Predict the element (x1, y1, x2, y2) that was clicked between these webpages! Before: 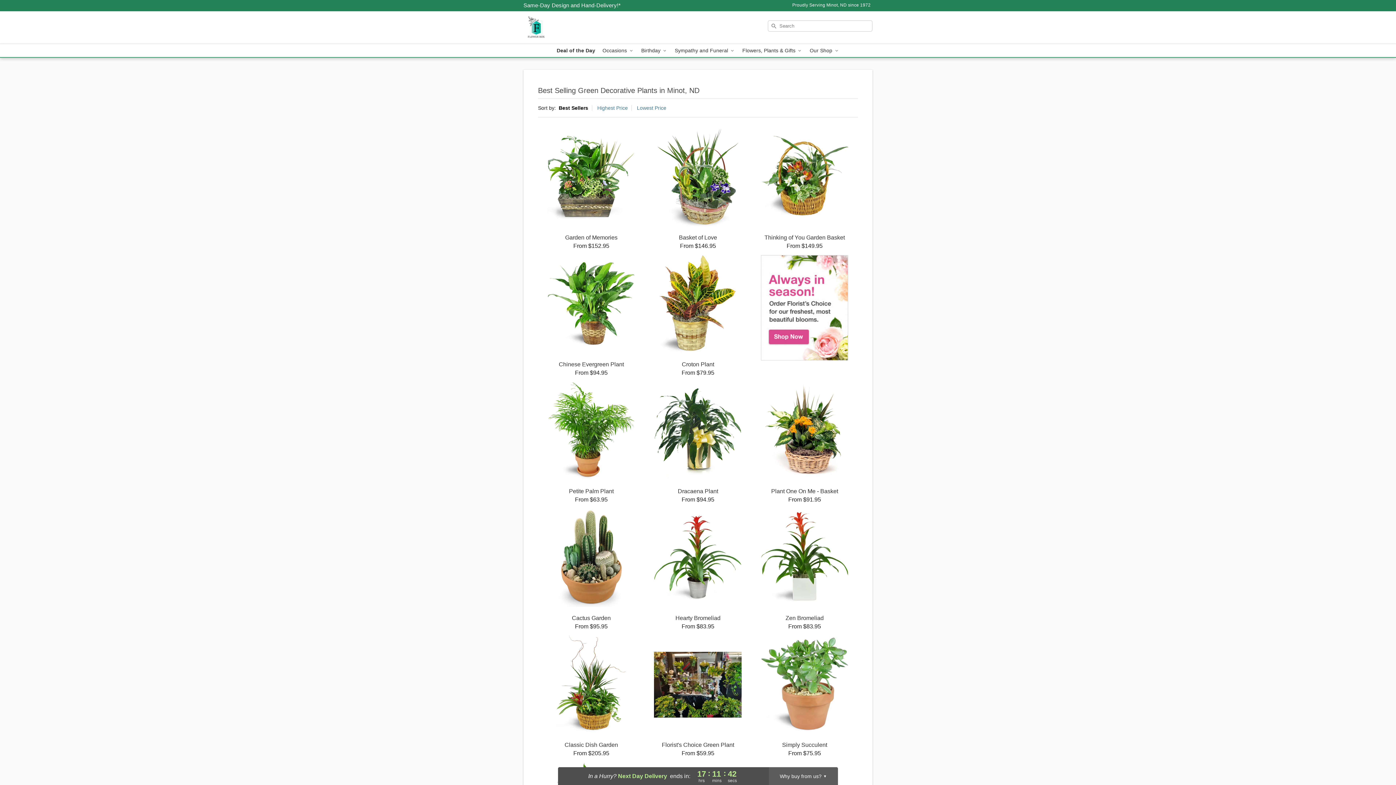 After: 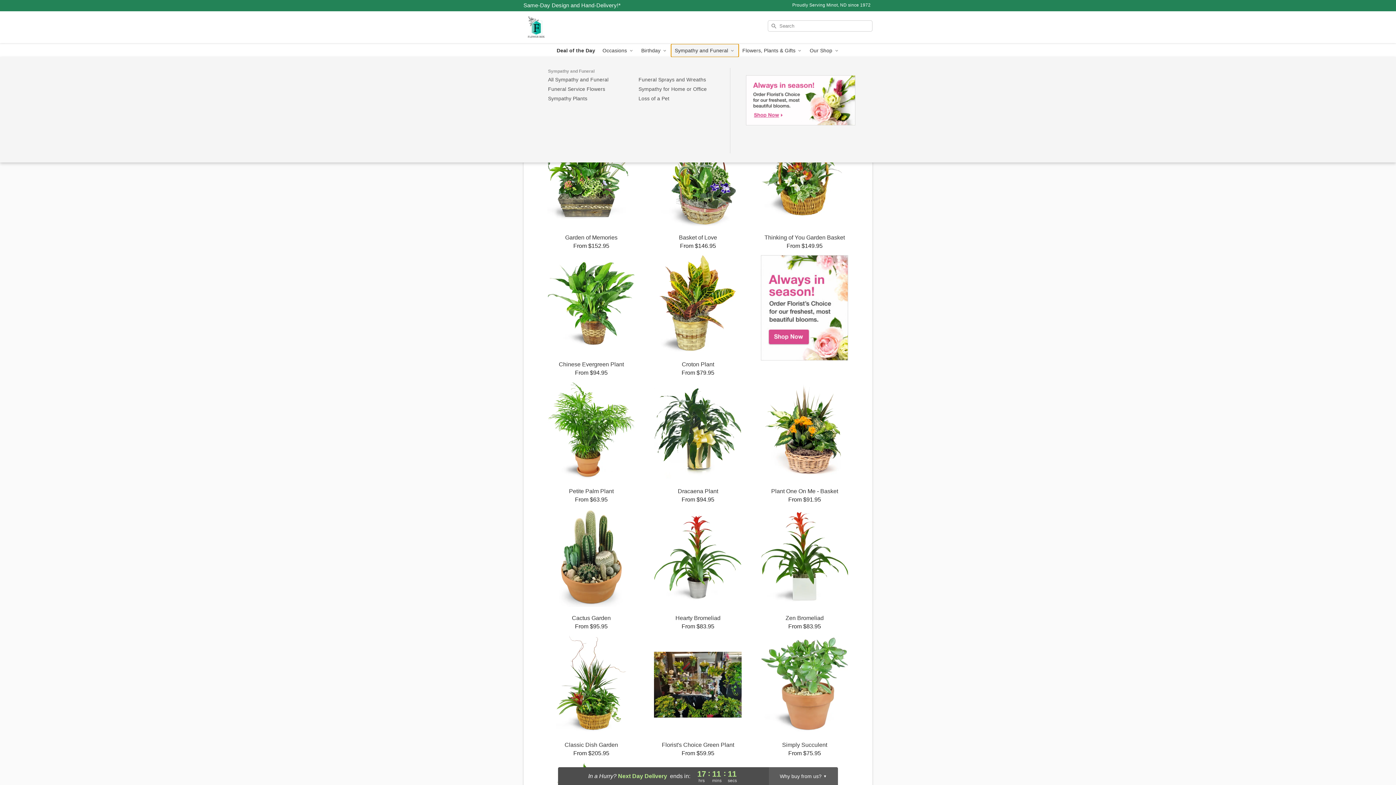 Action: label: Sympathy and Funeral  bbox: (671, 44, 738, 57)